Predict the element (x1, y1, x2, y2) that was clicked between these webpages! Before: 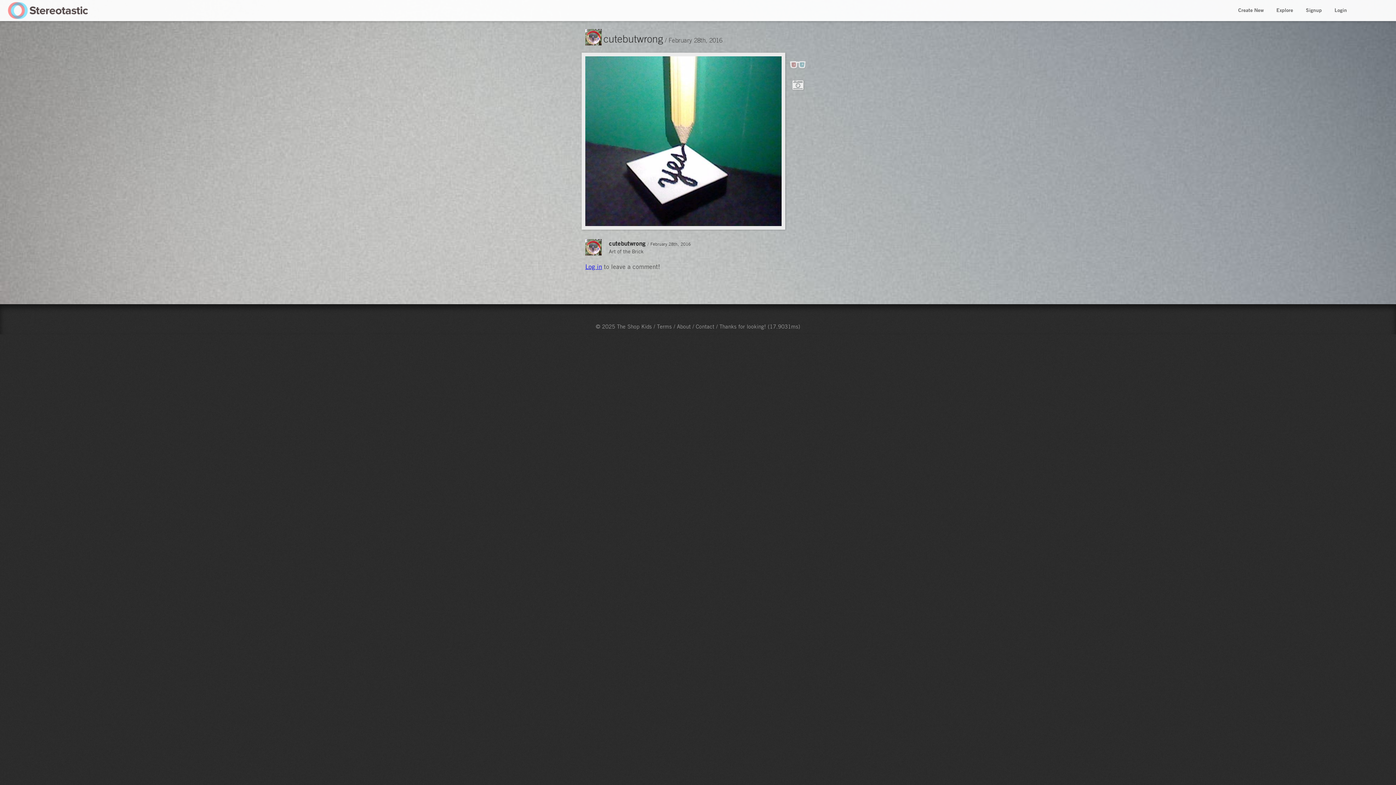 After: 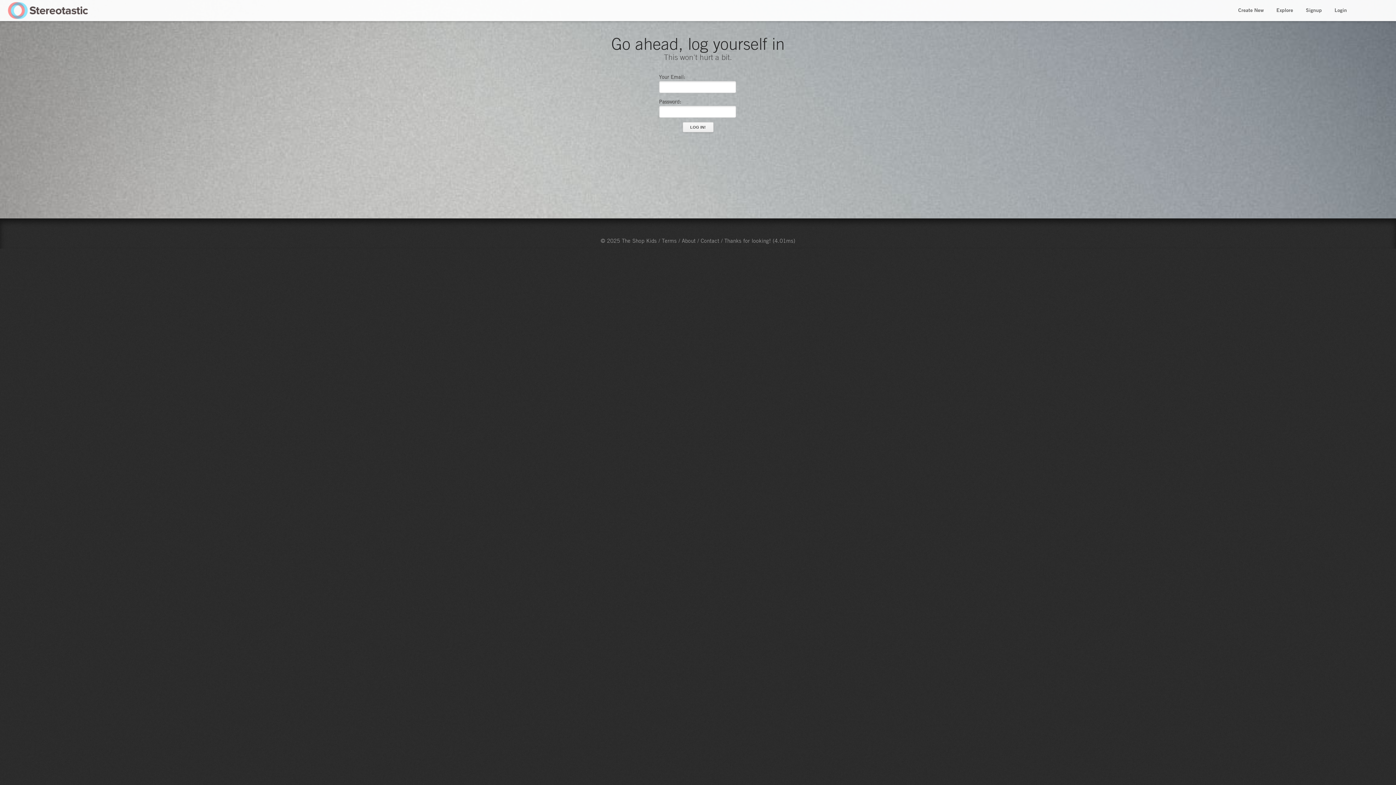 Action: label: Login bbox: (1334, 6, 1347, 13)